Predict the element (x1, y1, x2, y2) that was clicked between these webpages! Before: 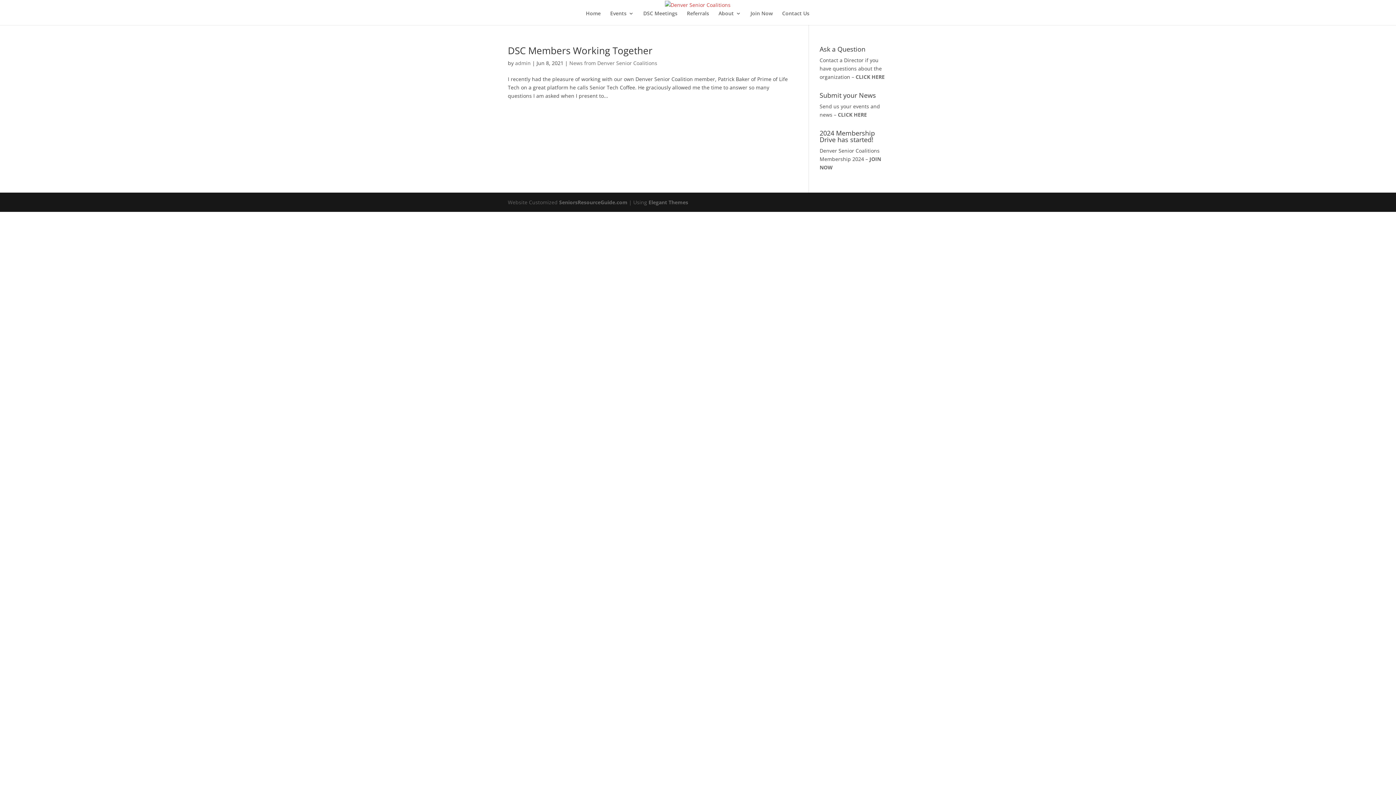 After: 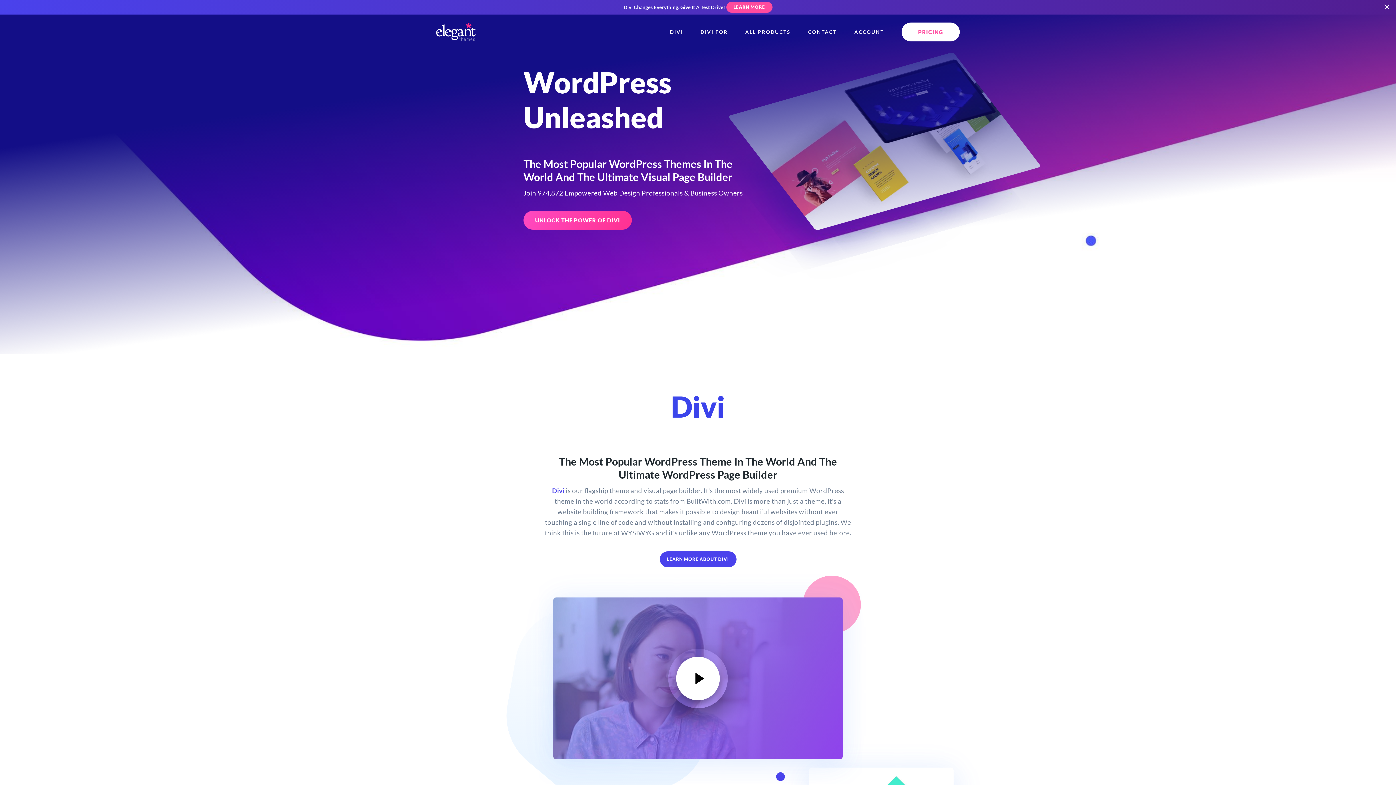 Action: label: Elegant Themes bbox: (648, 198, 688, 205)